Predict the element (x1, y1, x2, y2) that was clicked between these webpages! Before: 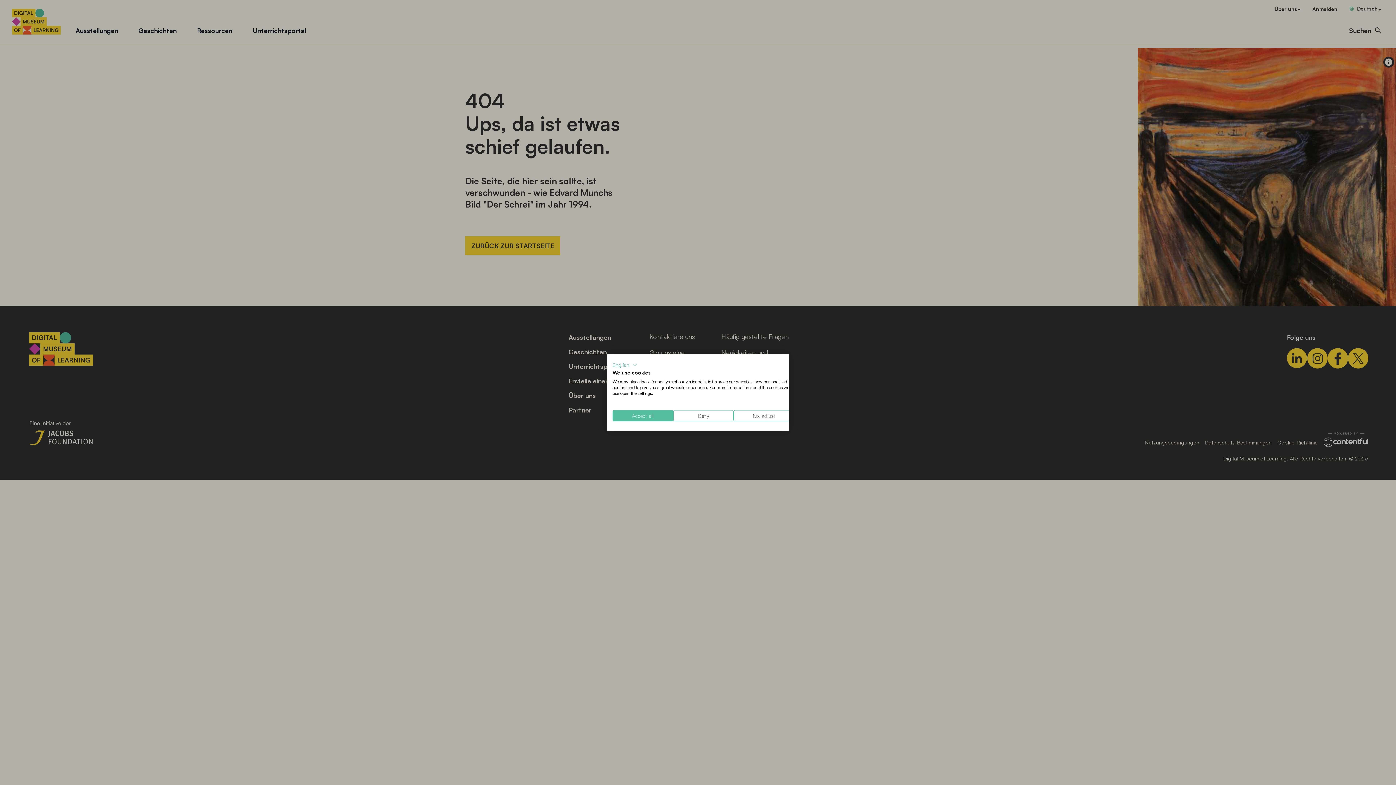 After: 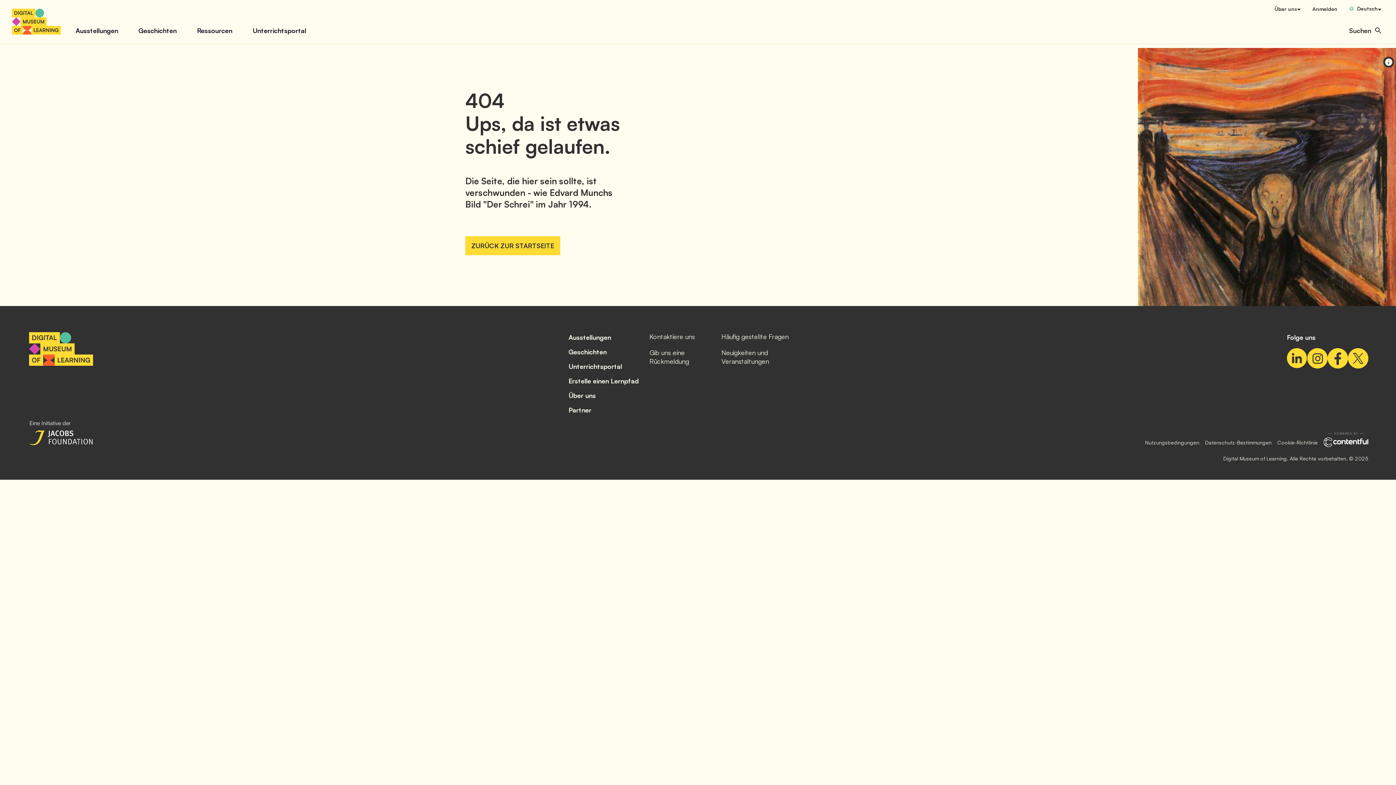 Action: bbox: (612, 410, 673, 421) label: Accept all cookies